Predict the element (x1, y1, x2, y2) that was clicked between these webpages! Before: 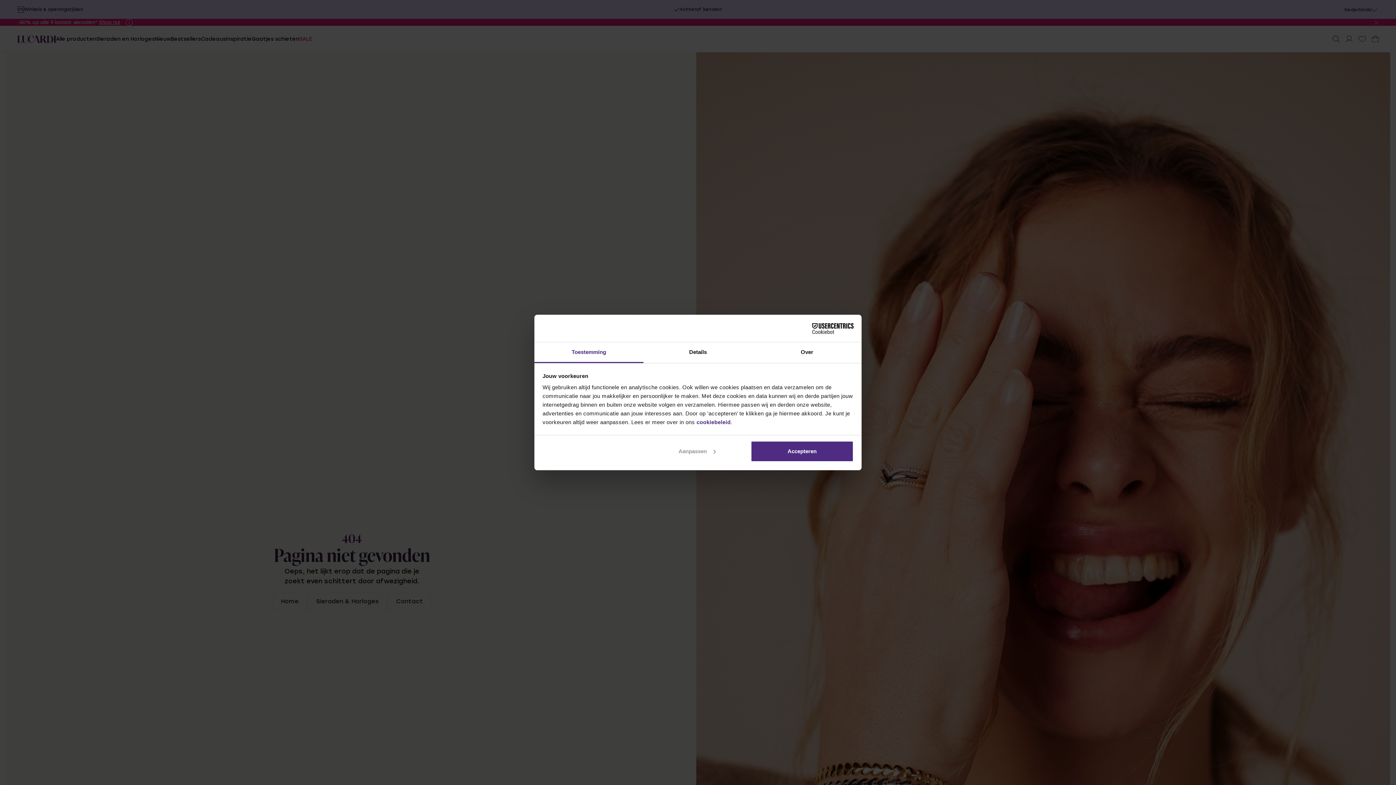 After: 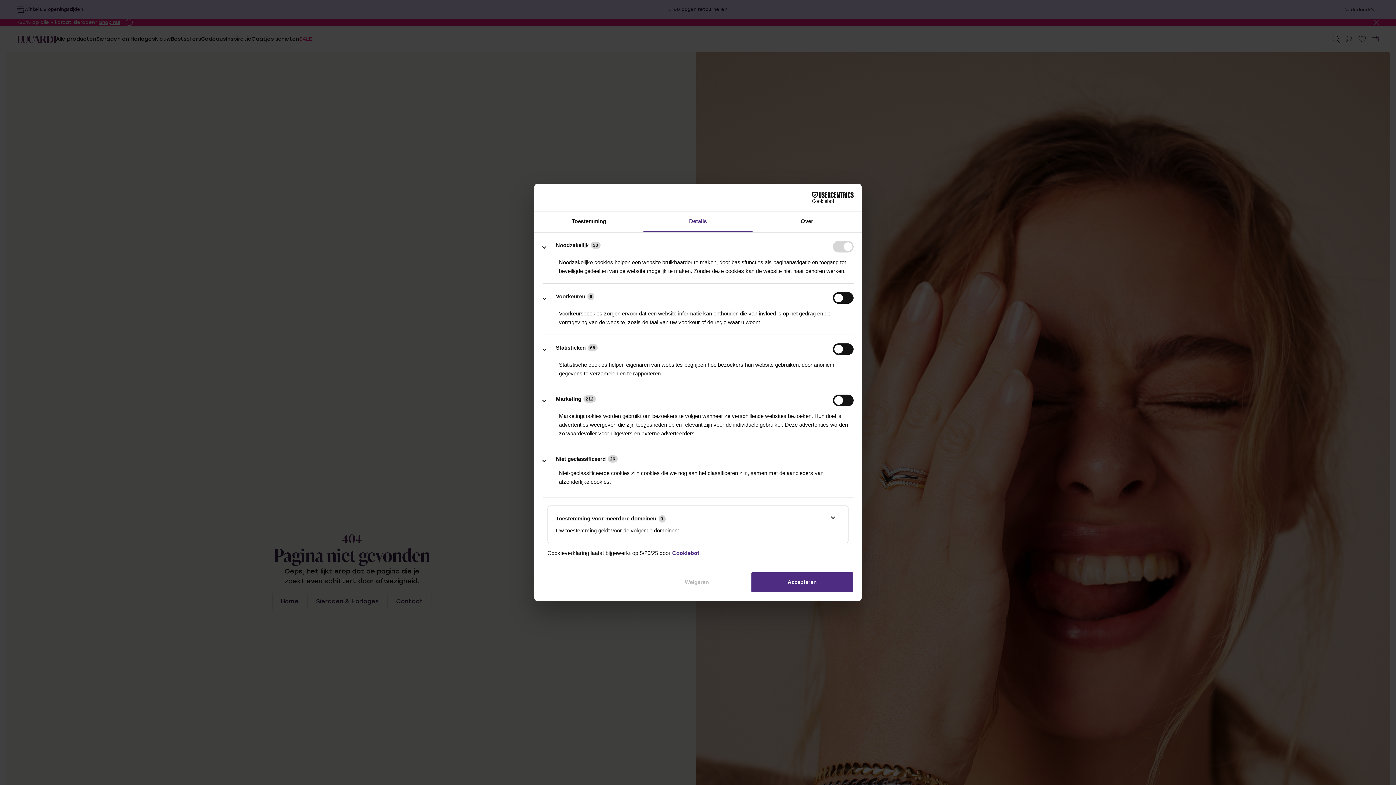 Action: label: Aanpassen bbox: (645, 440, 748, 462)